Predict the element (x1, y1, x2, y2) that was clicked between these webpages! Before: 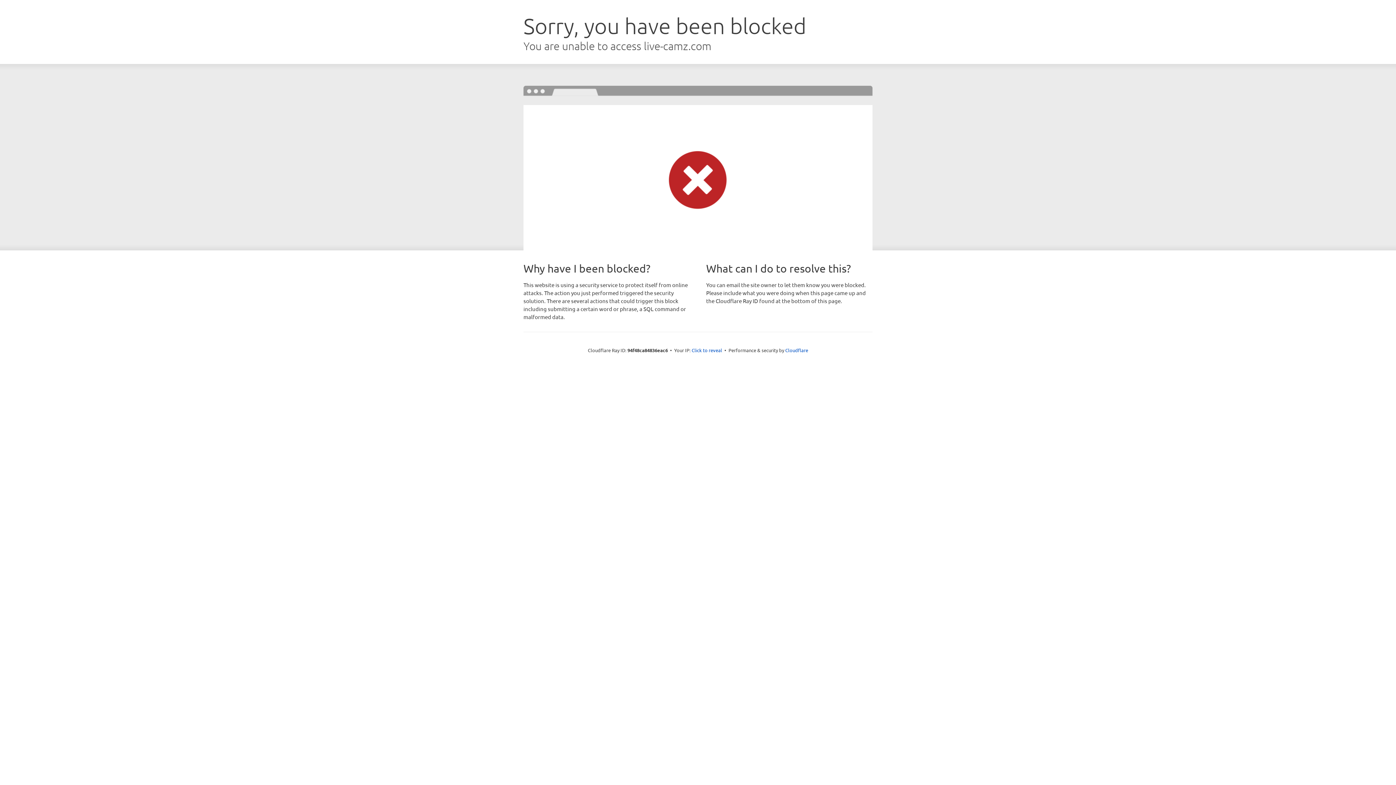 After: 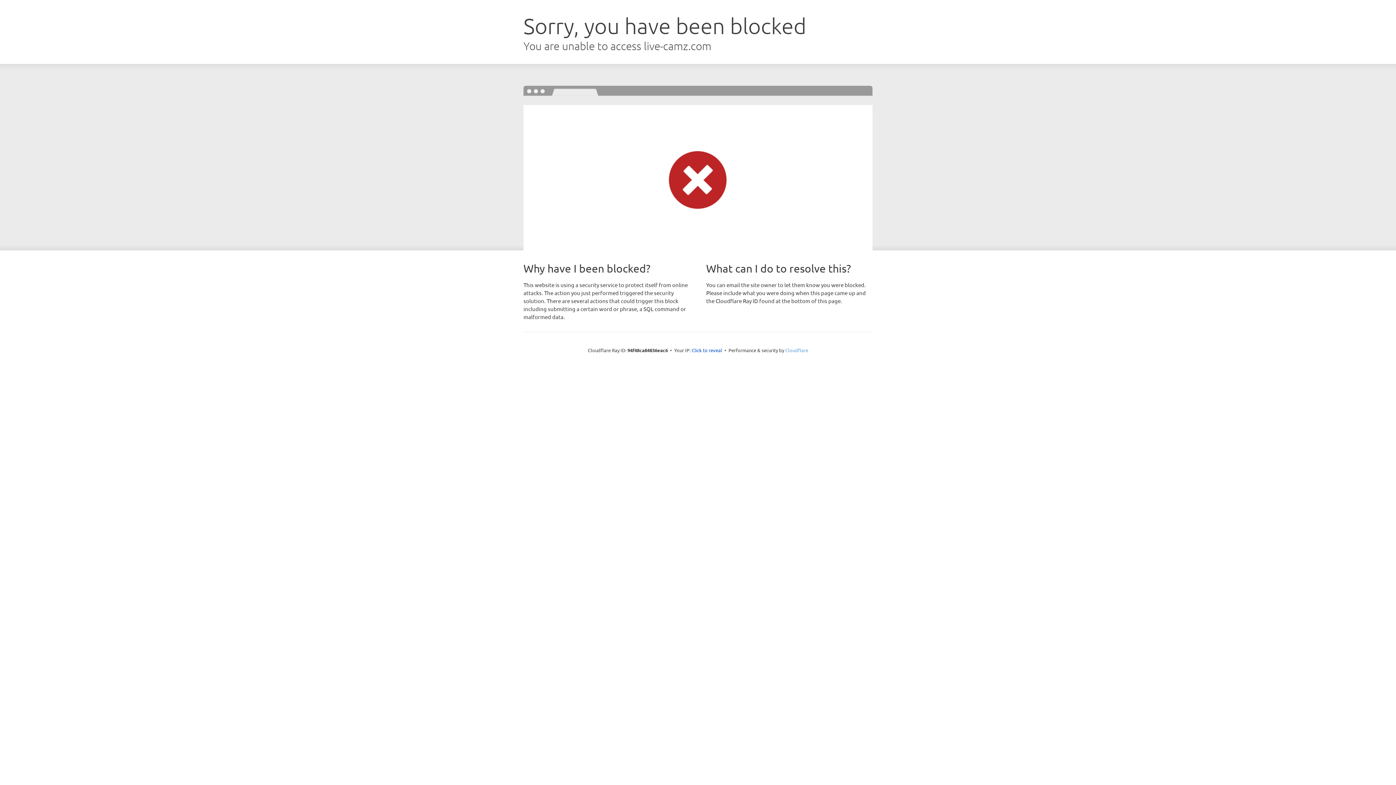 Action: bbox: (785, 347, 808, 353) label: Cloudflare